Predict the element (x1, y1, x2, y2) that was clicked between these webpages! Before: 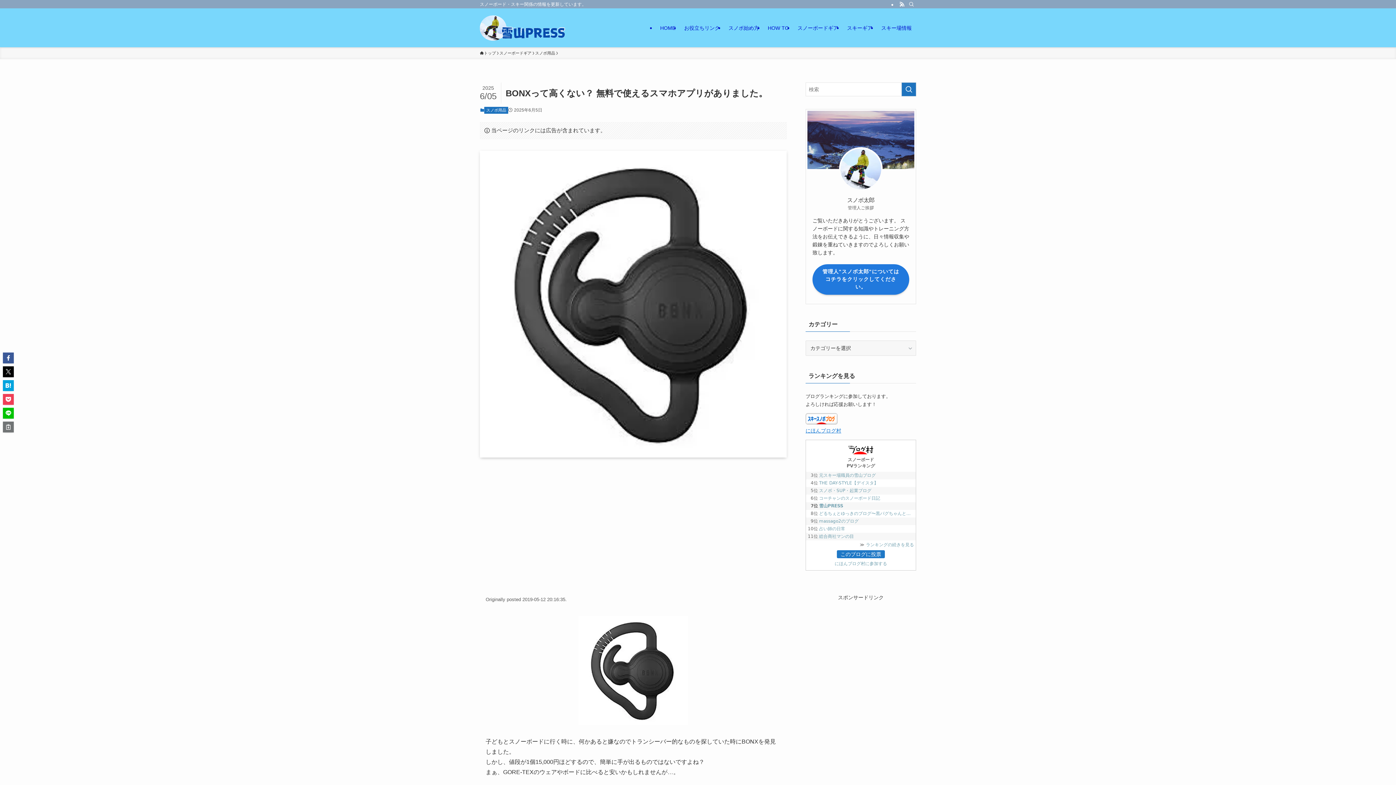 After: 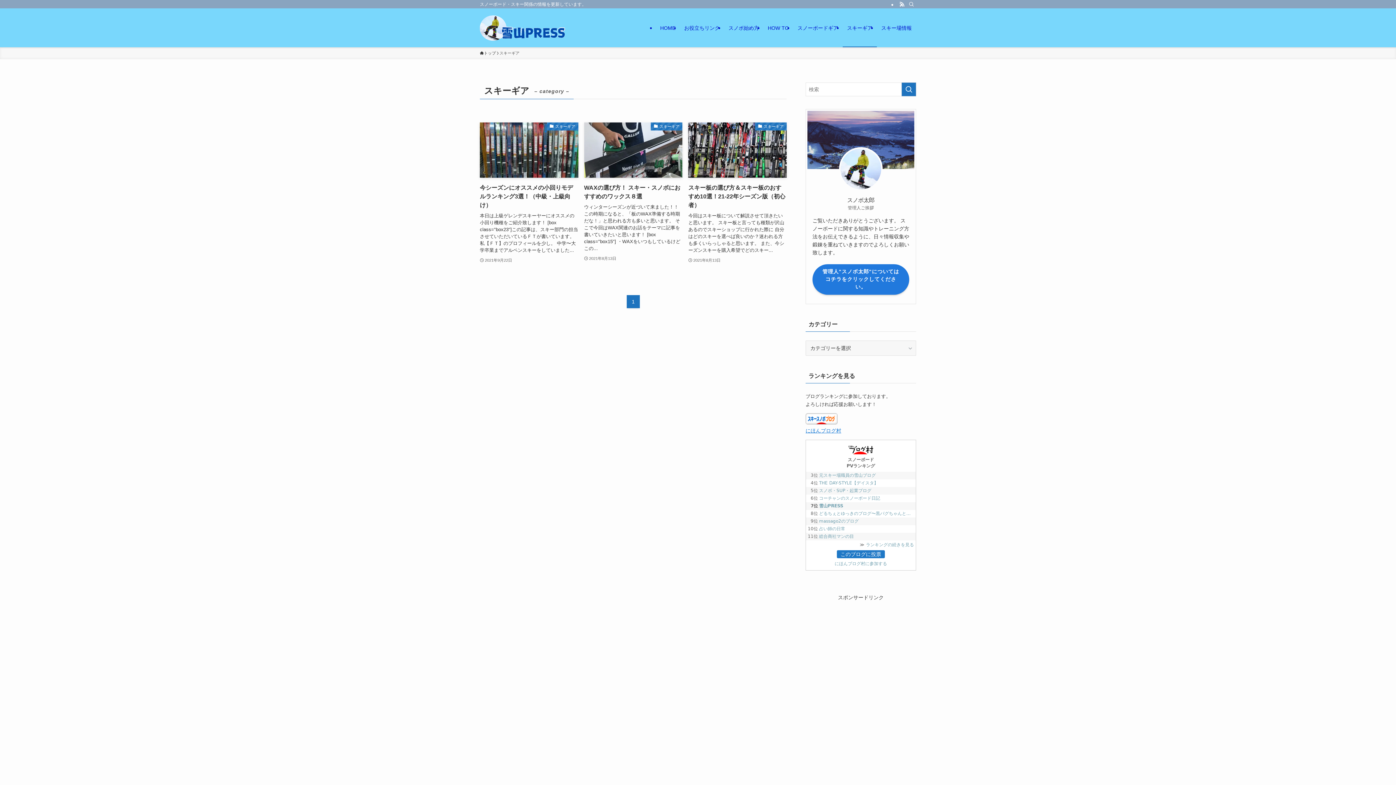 Action: label: スキーギア bbox: (842, 8, 877, 47)